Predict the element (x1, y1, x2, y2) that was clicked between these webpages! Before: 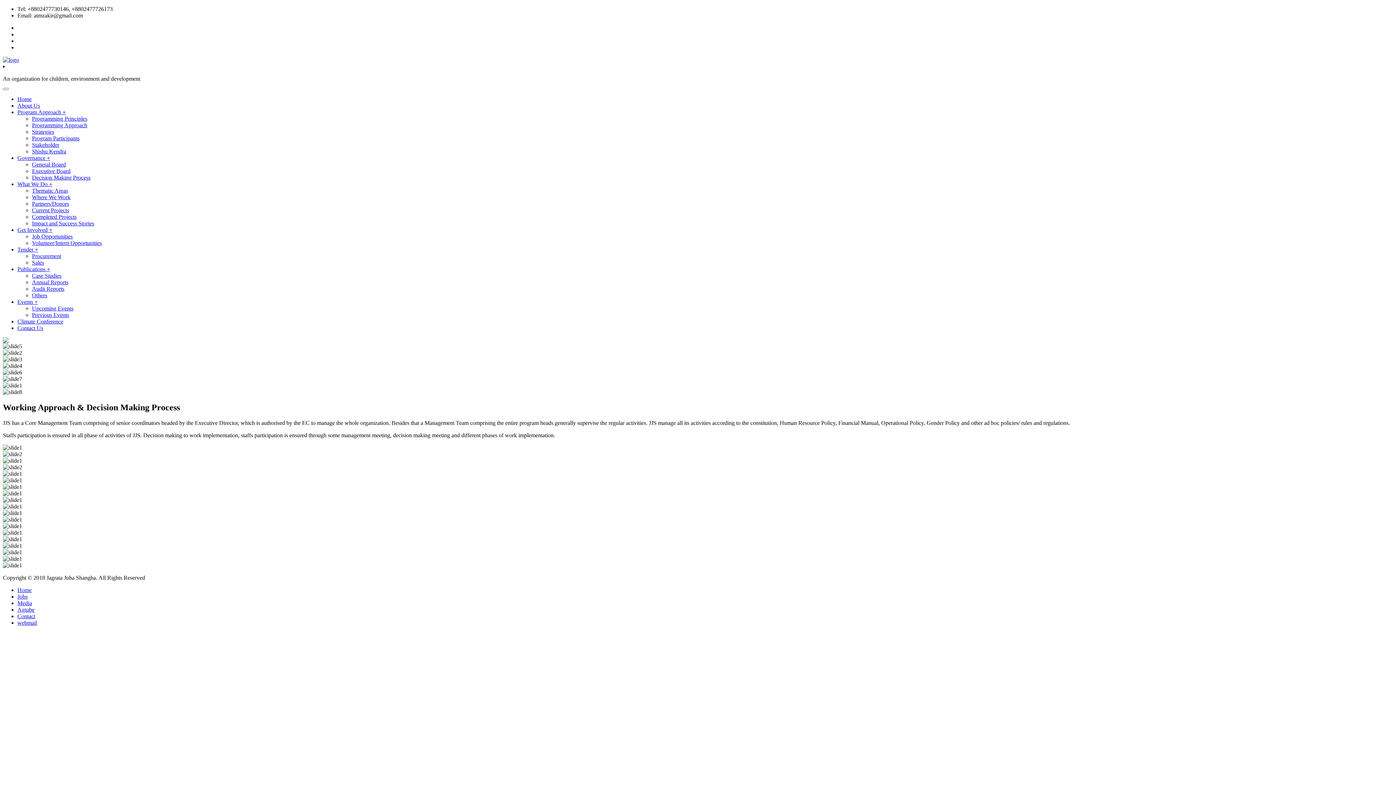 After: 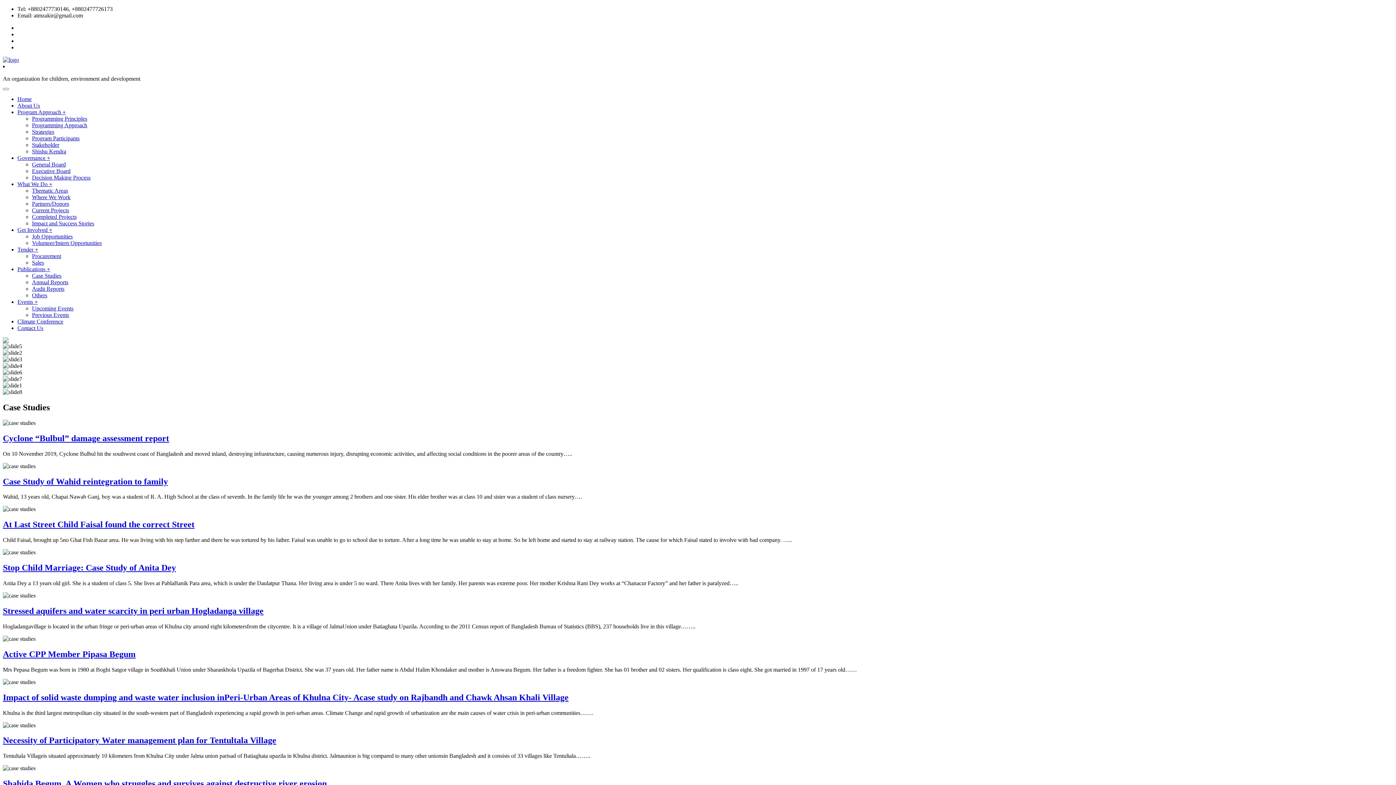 Action: bbox: (32, 272, 61, 278) label: Case Studies